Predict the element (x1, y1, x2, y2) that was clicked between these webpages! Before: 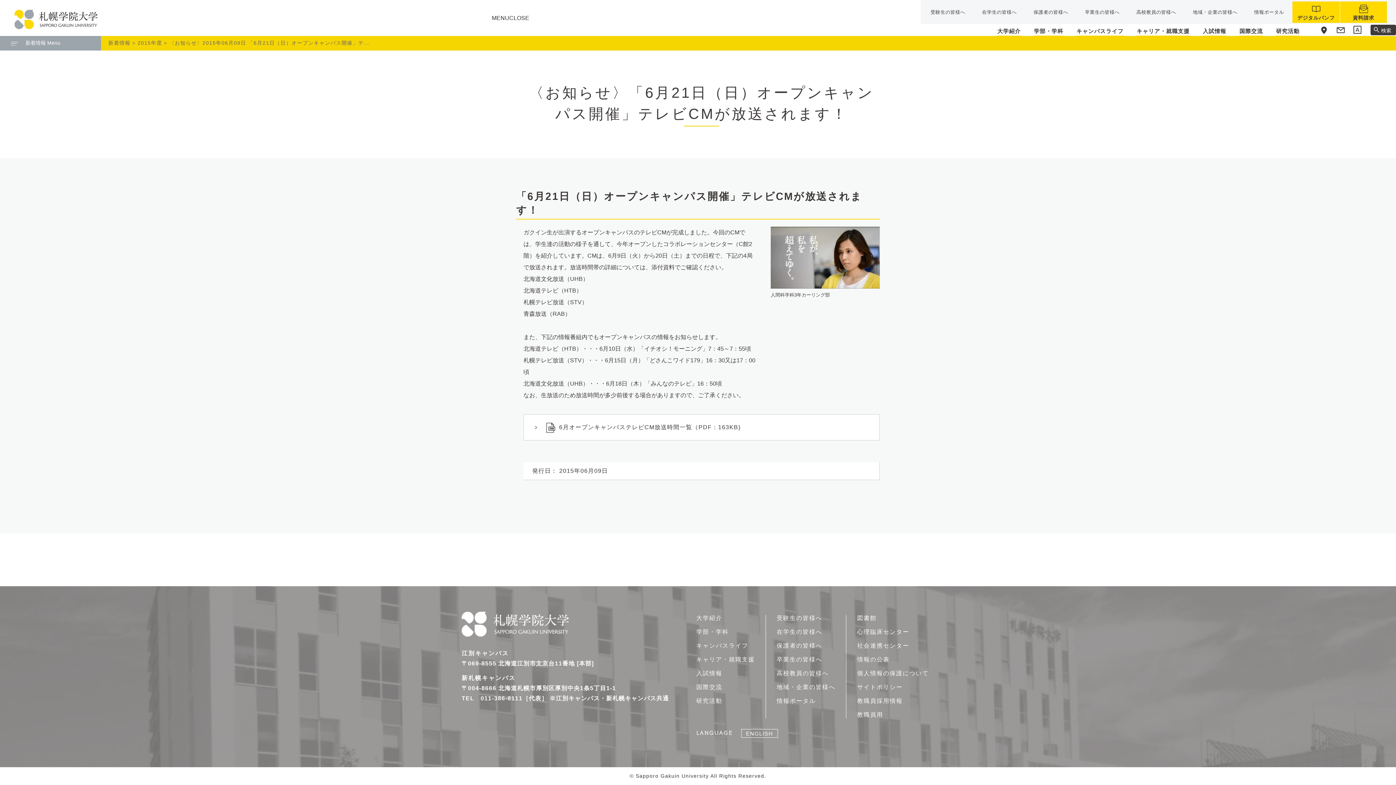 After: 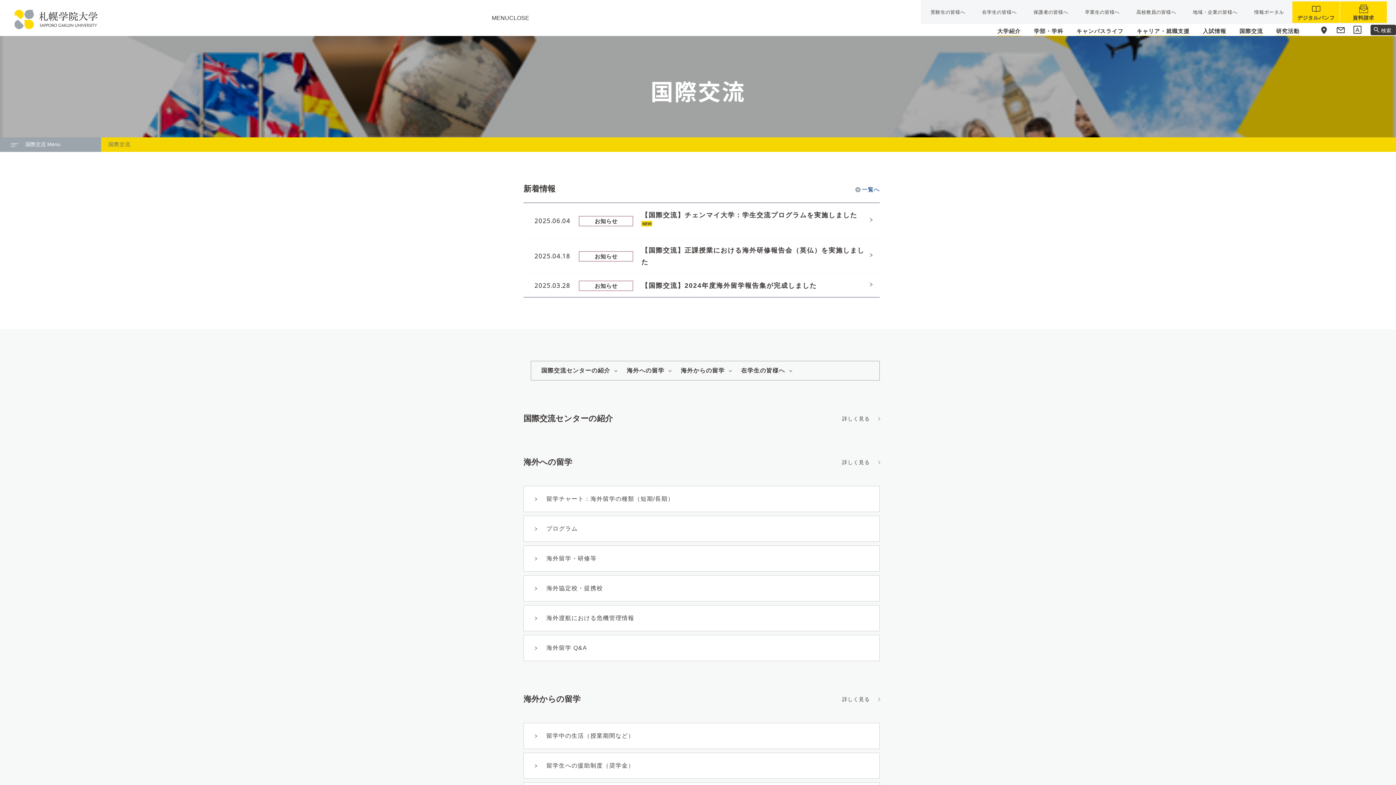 Action: bbox: (696, 684, 722, 690) label: 国際交流